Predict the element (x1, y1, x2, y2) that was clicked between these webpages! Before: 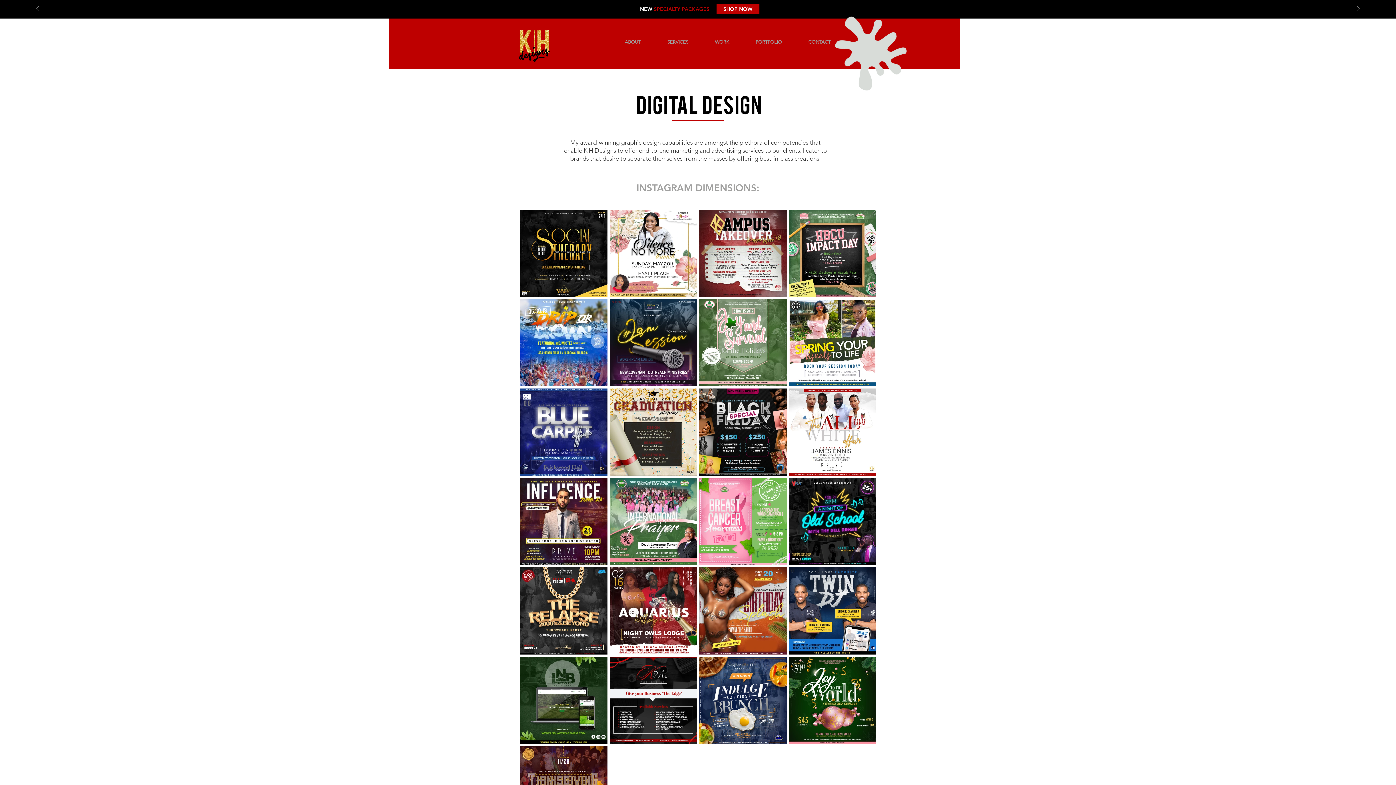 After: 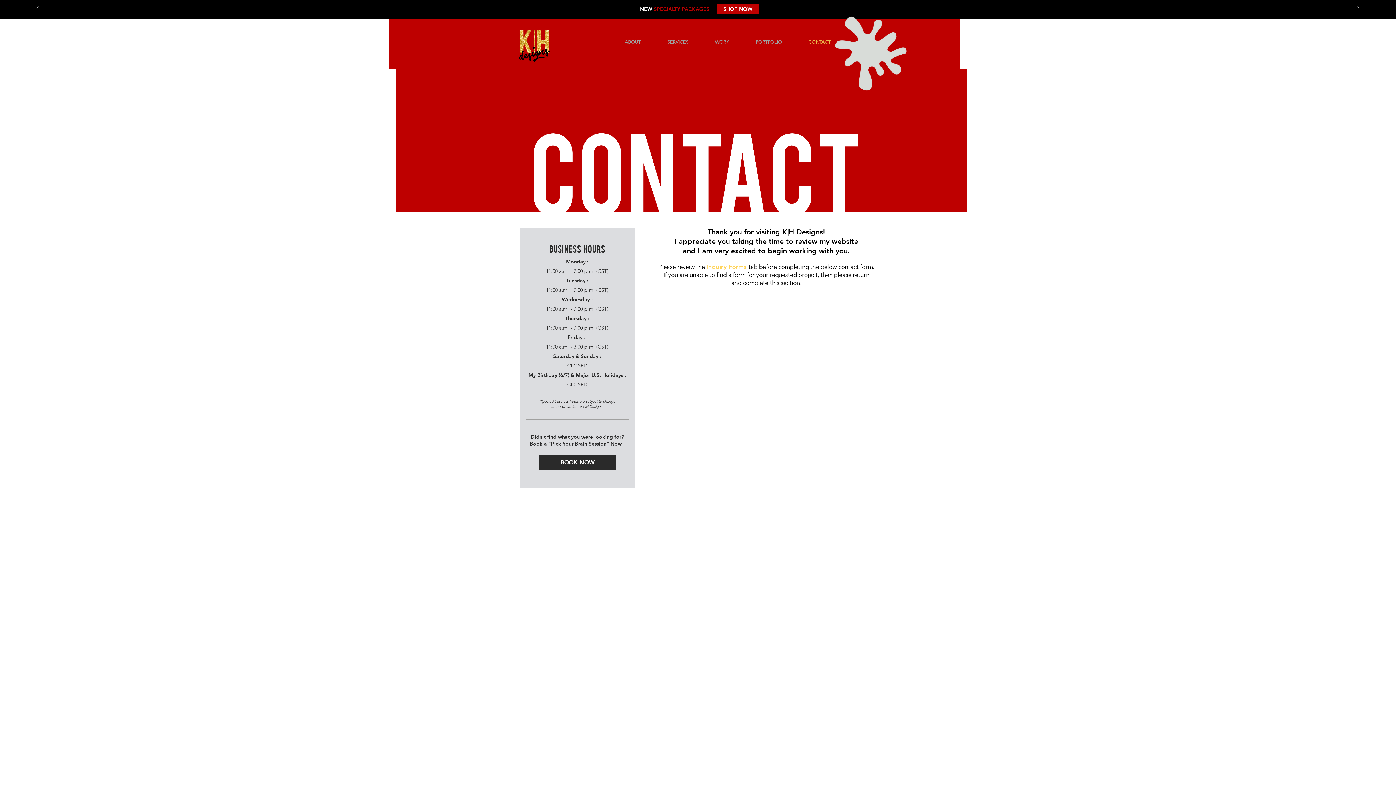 Action: label: CONTACT bbox: (795, 33, 844, 51)